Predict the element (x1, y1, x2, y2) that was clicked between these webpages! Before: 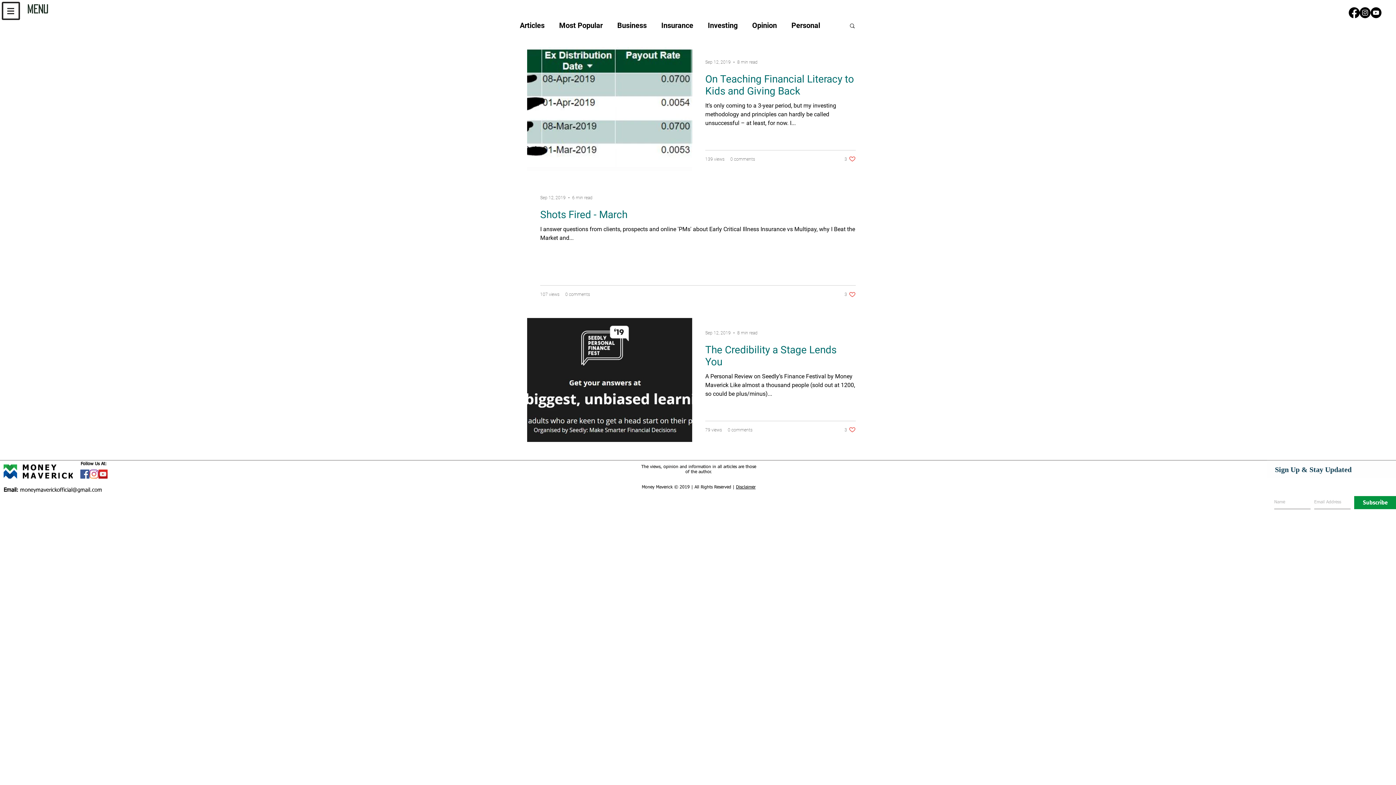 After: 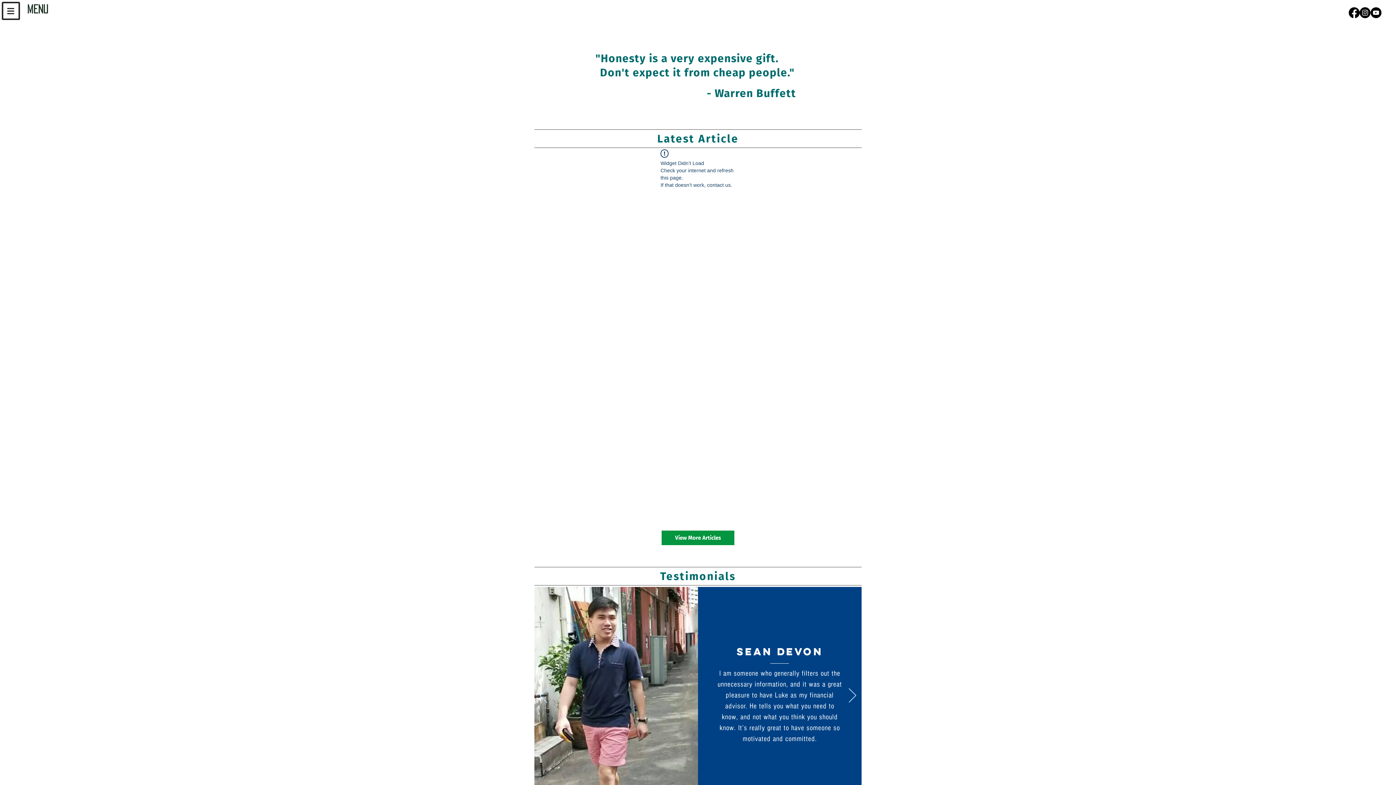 Action: bbox: (3, 464, 72, 478)